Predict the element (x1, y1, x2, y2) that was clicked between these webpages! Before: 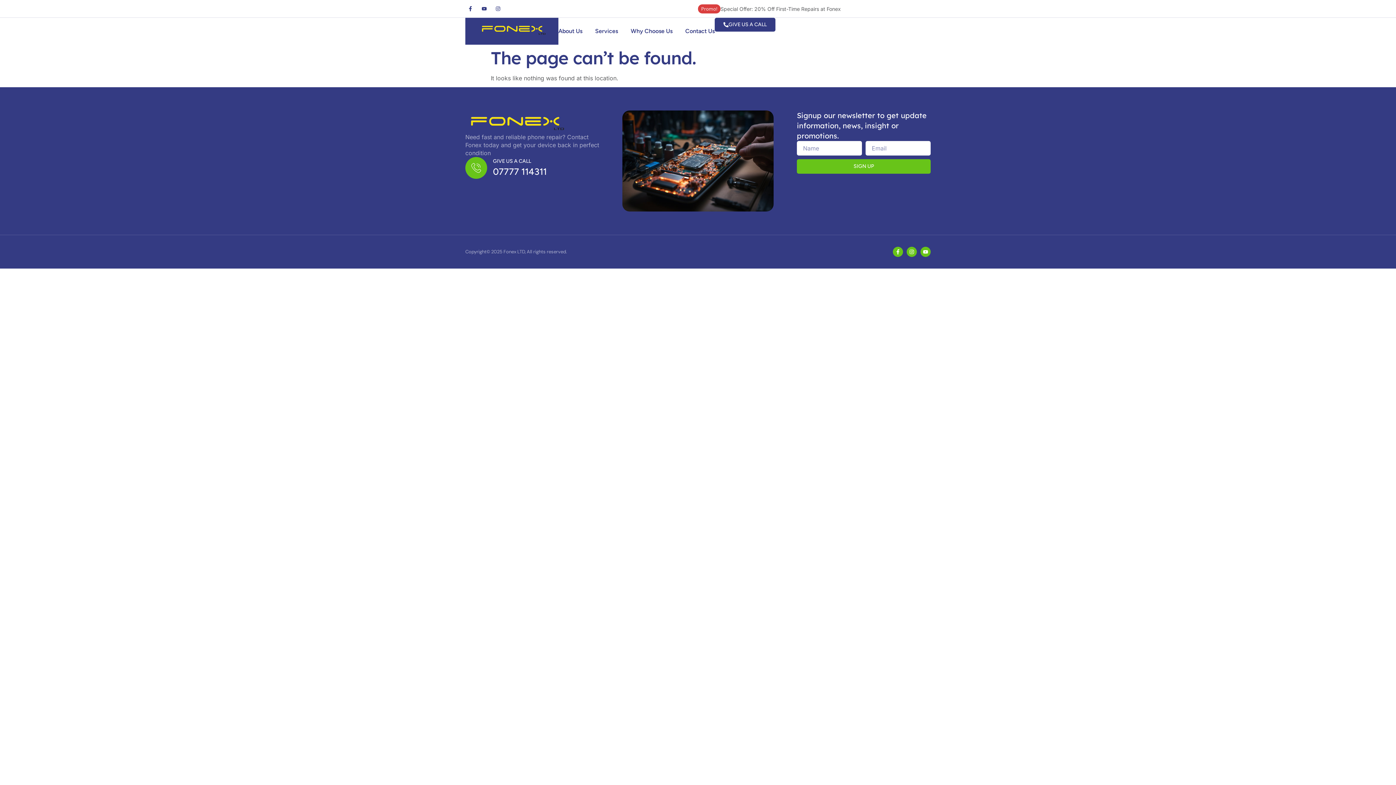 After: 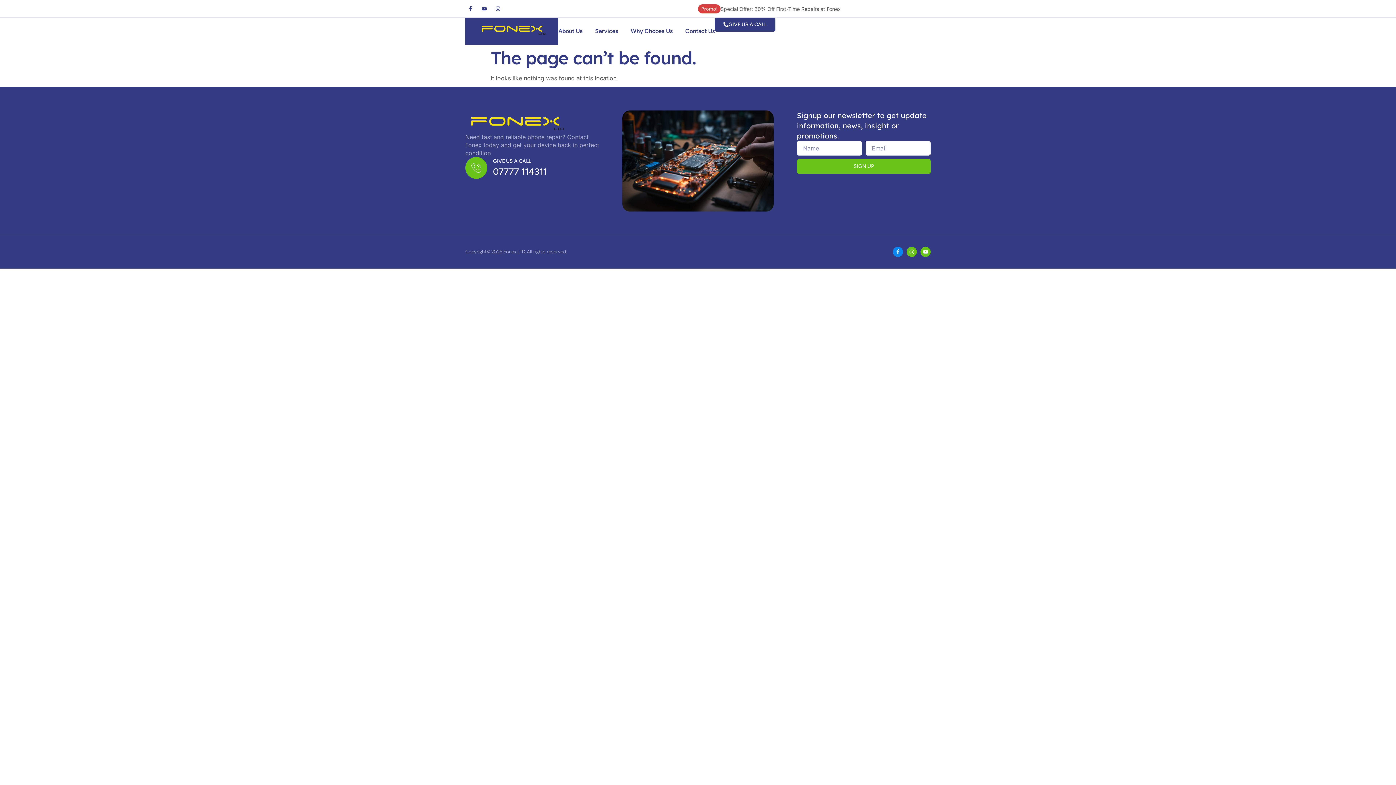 Action: bbox: (893, 246, 903, 256) label: Facebook-f